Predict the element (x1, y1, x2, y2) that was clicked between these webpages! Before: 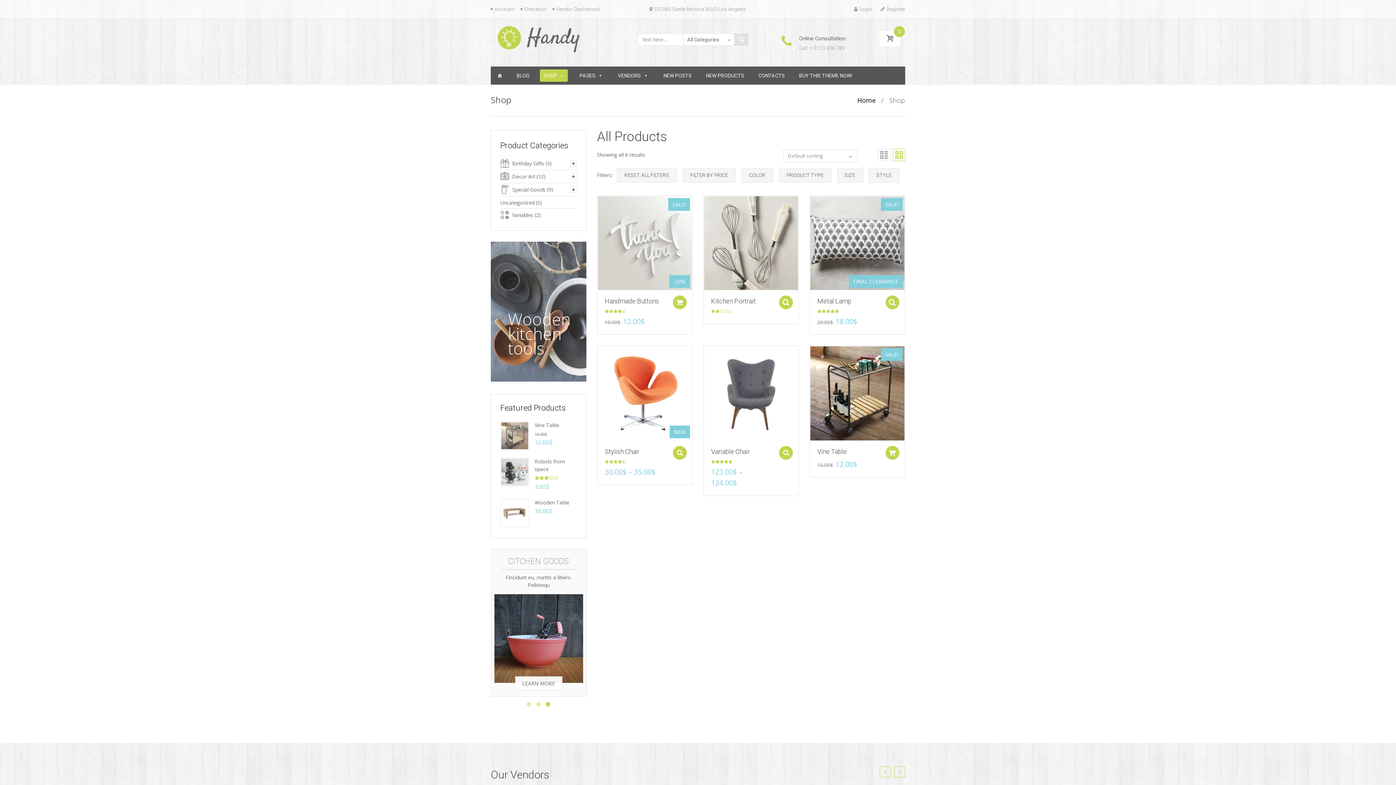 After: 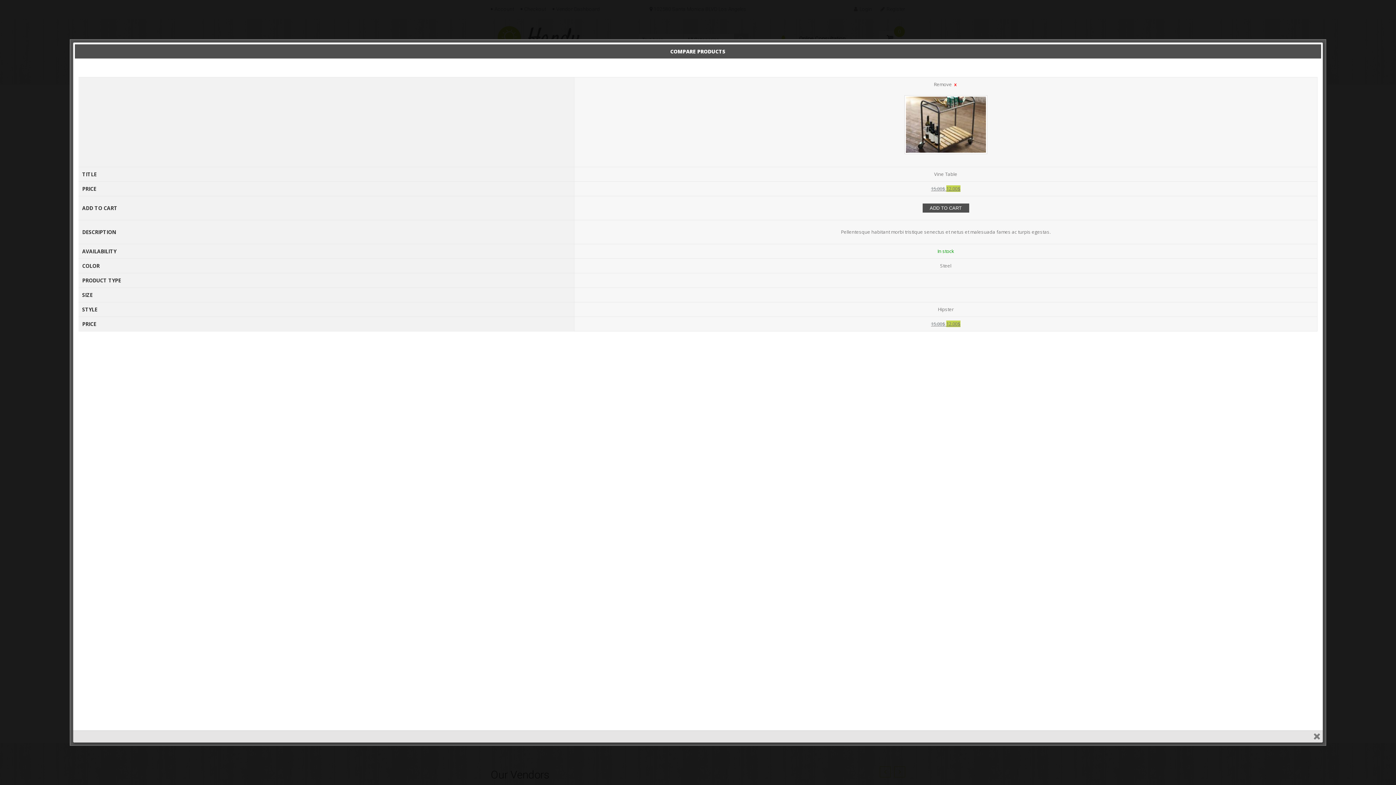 Action: bbox: (806, 349, 817, 360) label: Compare